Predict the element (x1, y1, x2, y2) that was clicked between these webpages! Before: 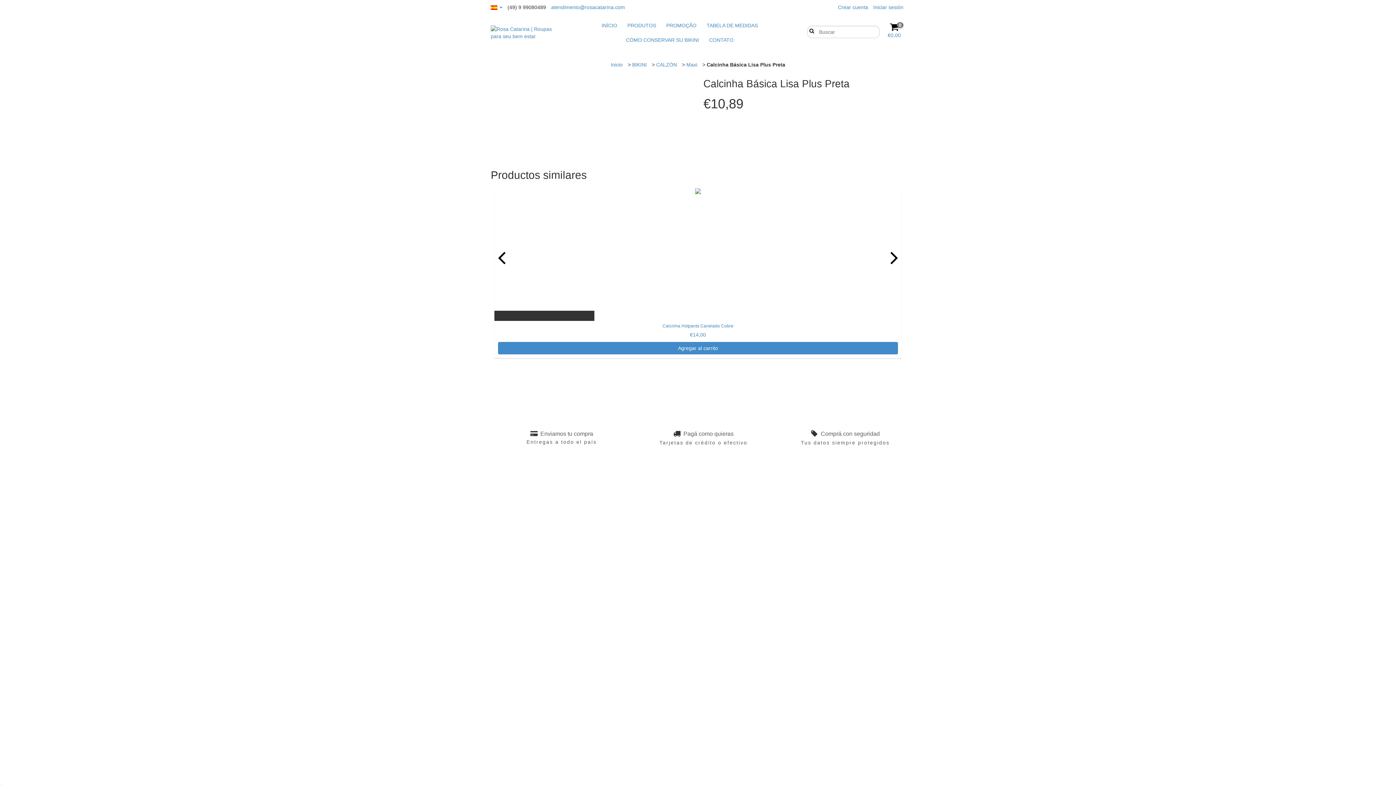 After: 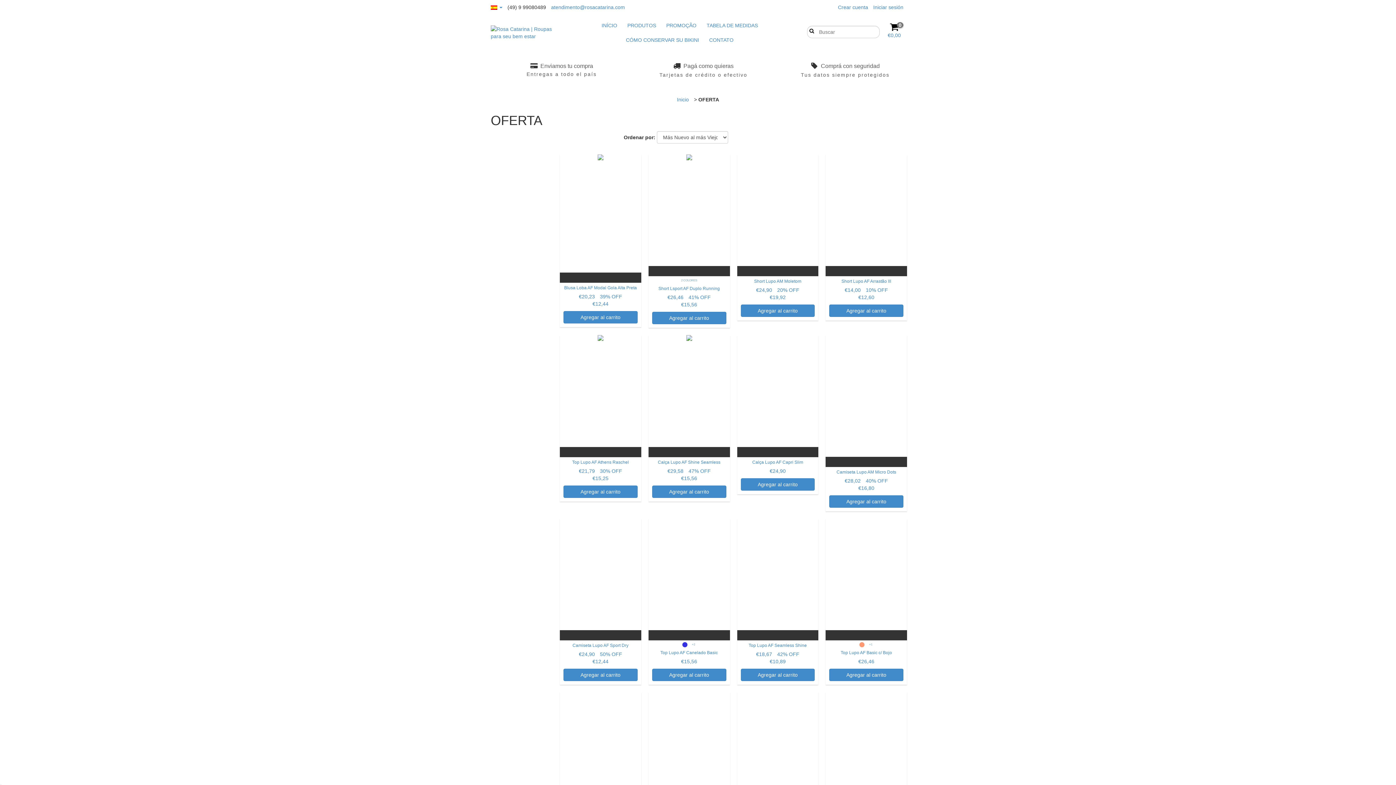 Action: label: PROMOÇÃO bbox: (662, 18, 701, 32)